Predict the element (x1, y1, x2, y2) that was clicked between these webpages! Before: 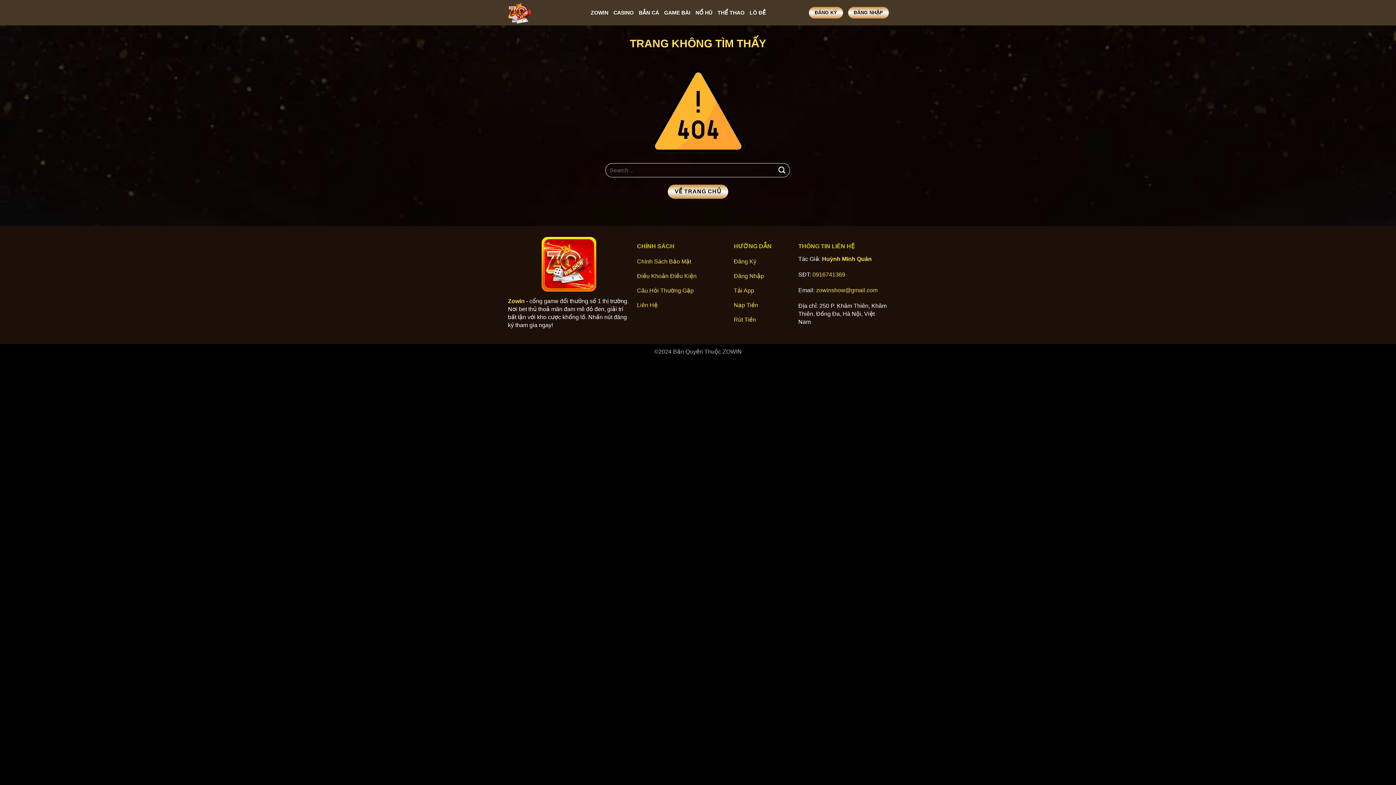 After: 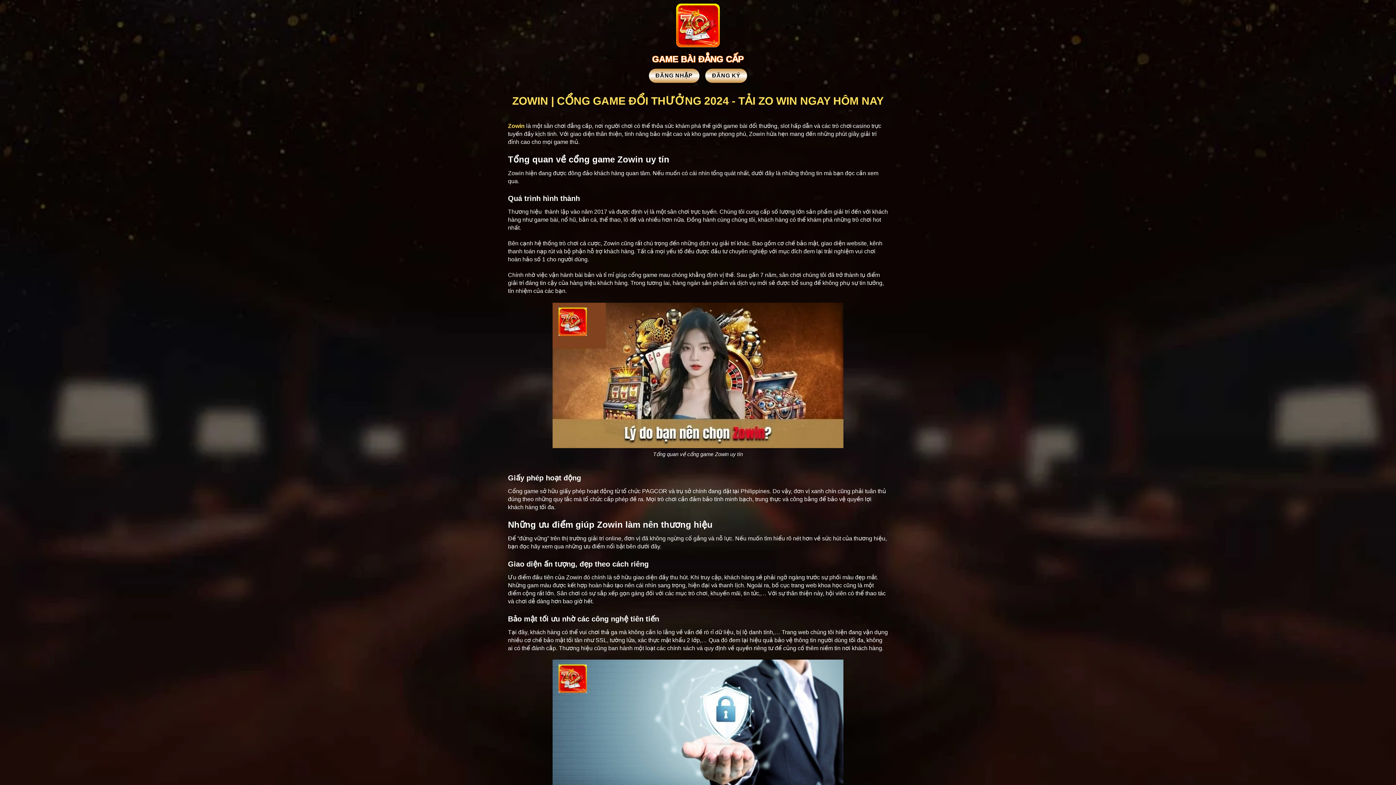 Action: label: Zowin bbox: (508, 298, 524, 304)